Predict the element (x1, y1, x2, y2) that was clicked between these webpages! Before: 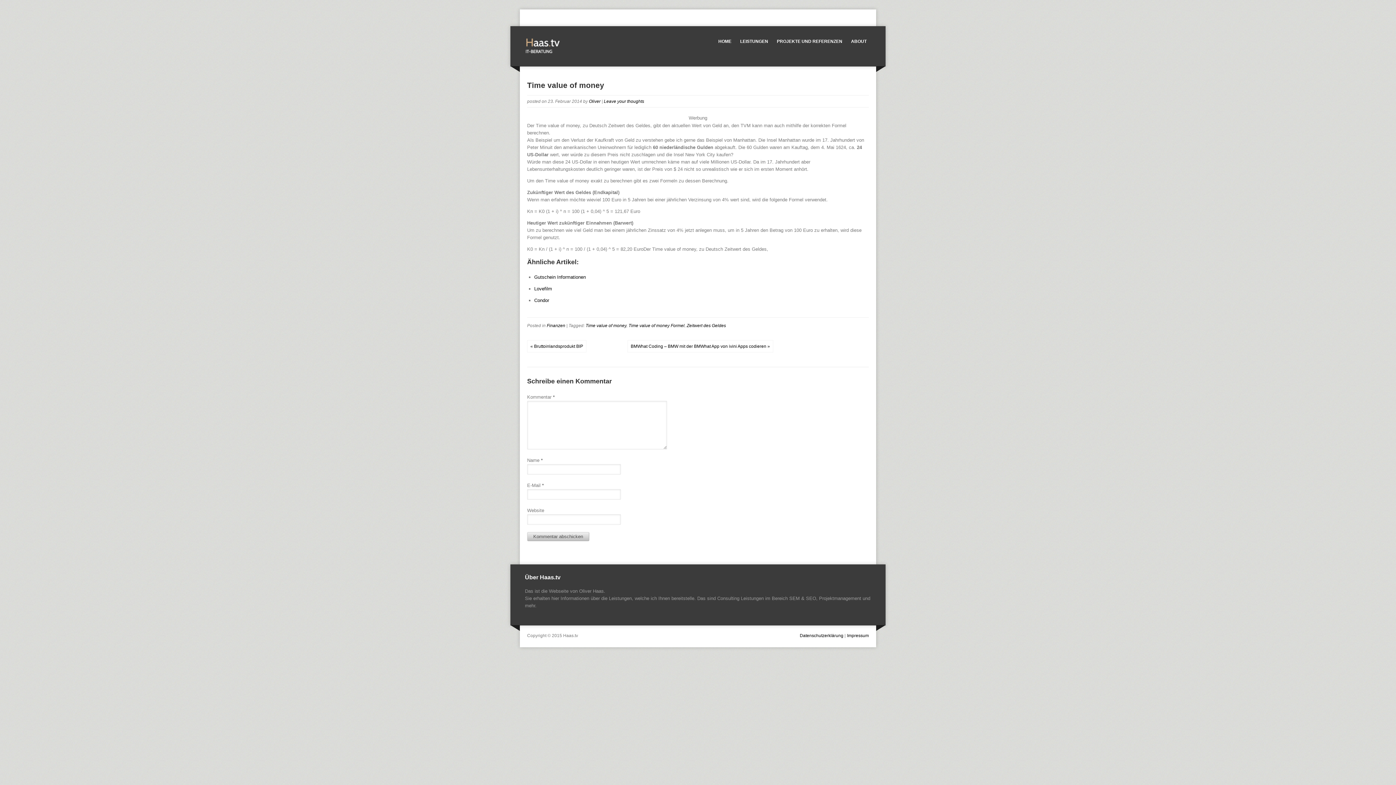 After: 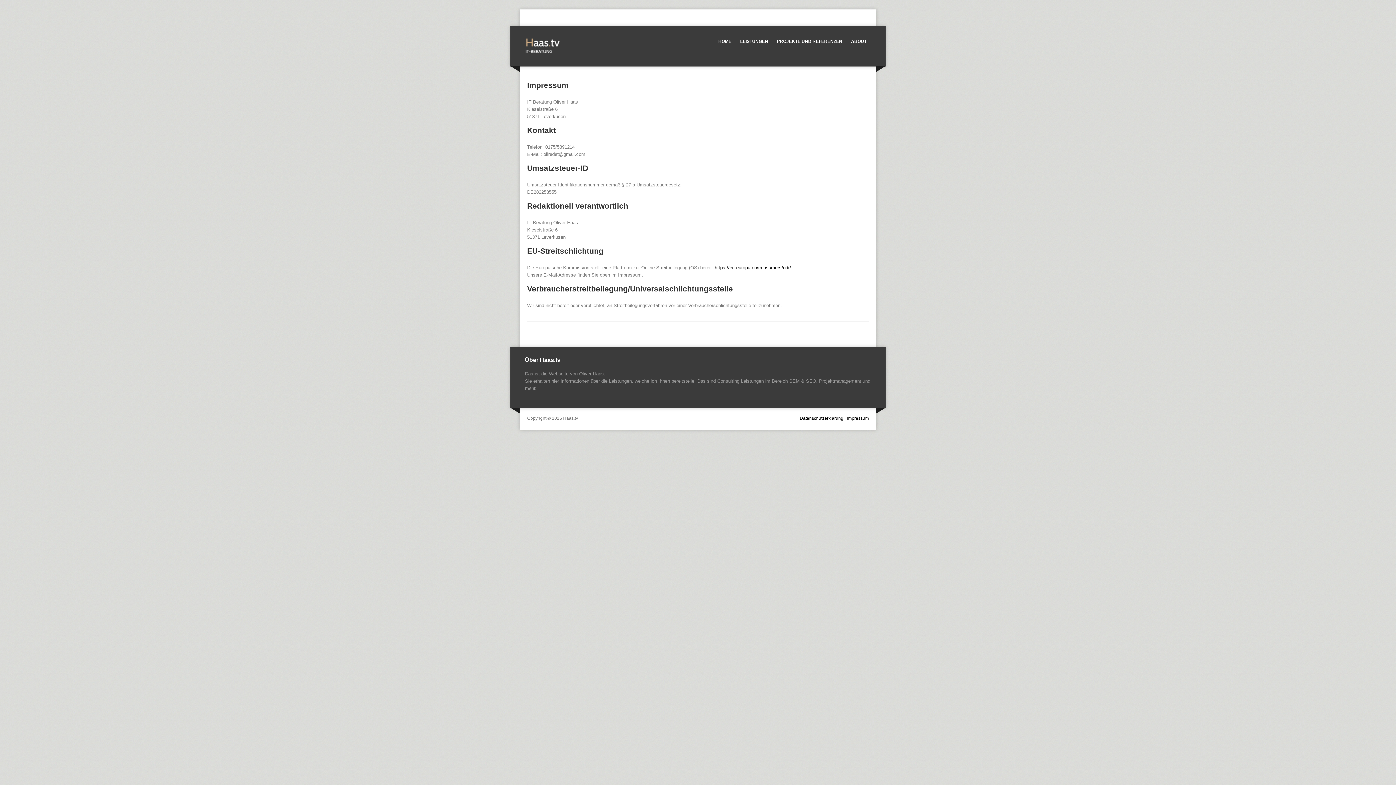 Action: label: Impressum bbox: (847, 633, 869, 638)